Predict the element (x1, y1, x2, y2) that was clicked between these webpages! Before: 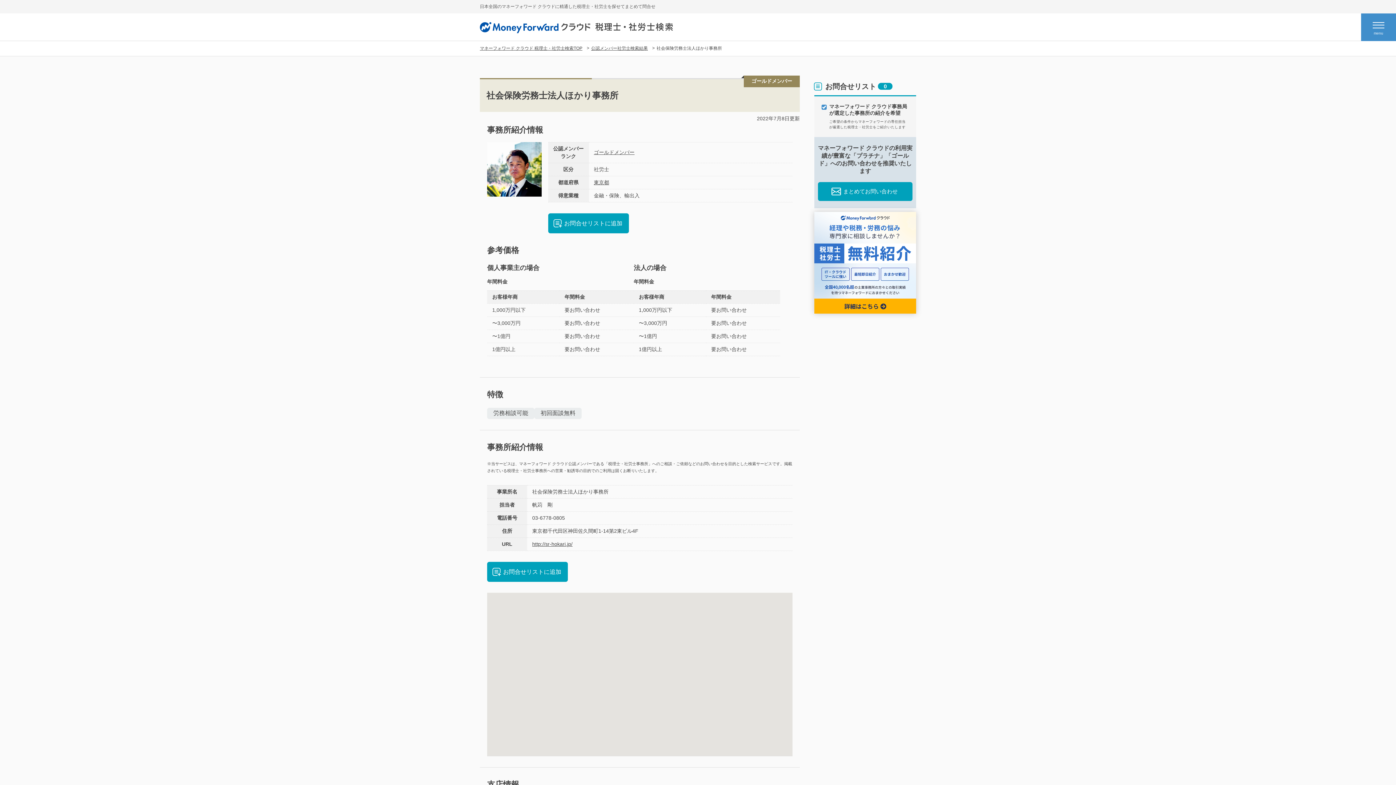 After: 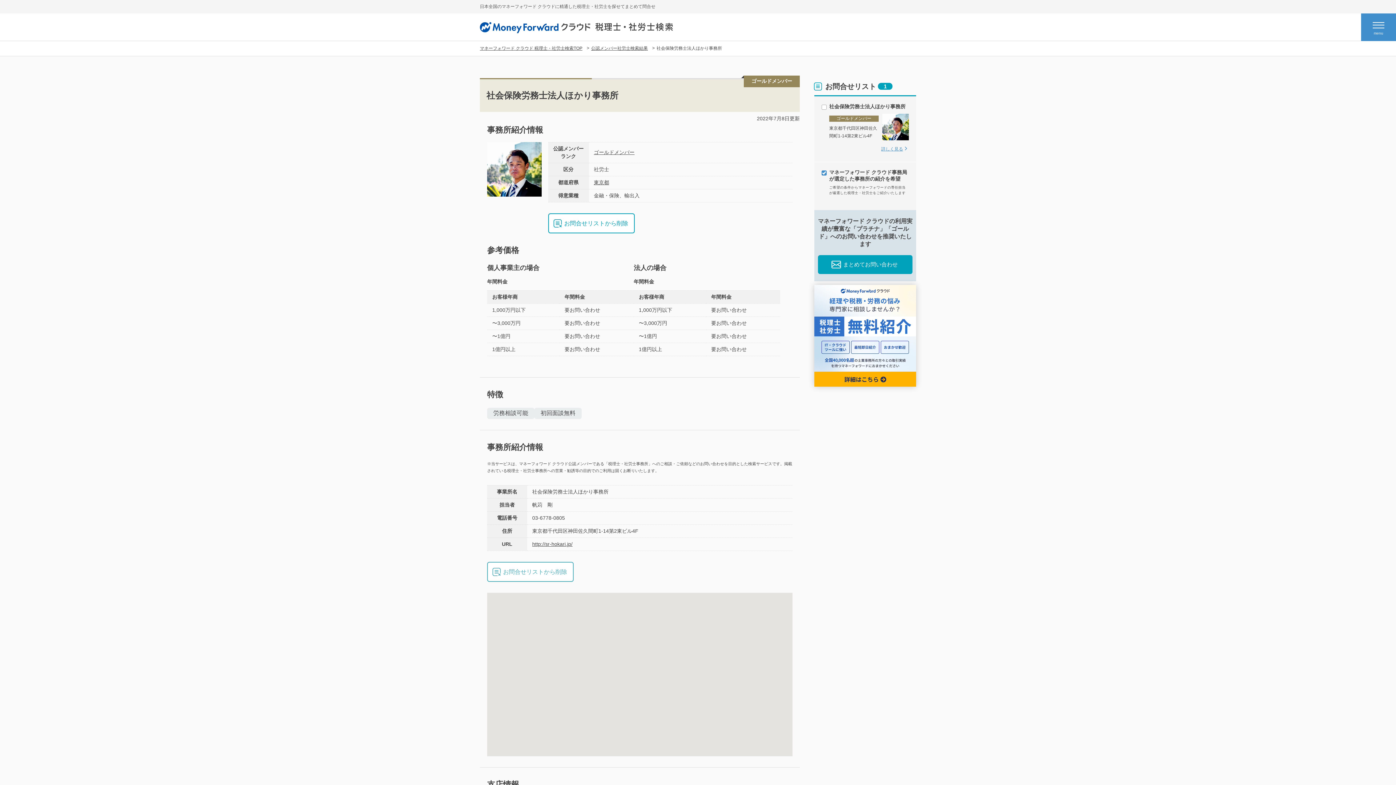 Action: label: お問合せリストに追加 bbox: (487, 562, 568, 582)